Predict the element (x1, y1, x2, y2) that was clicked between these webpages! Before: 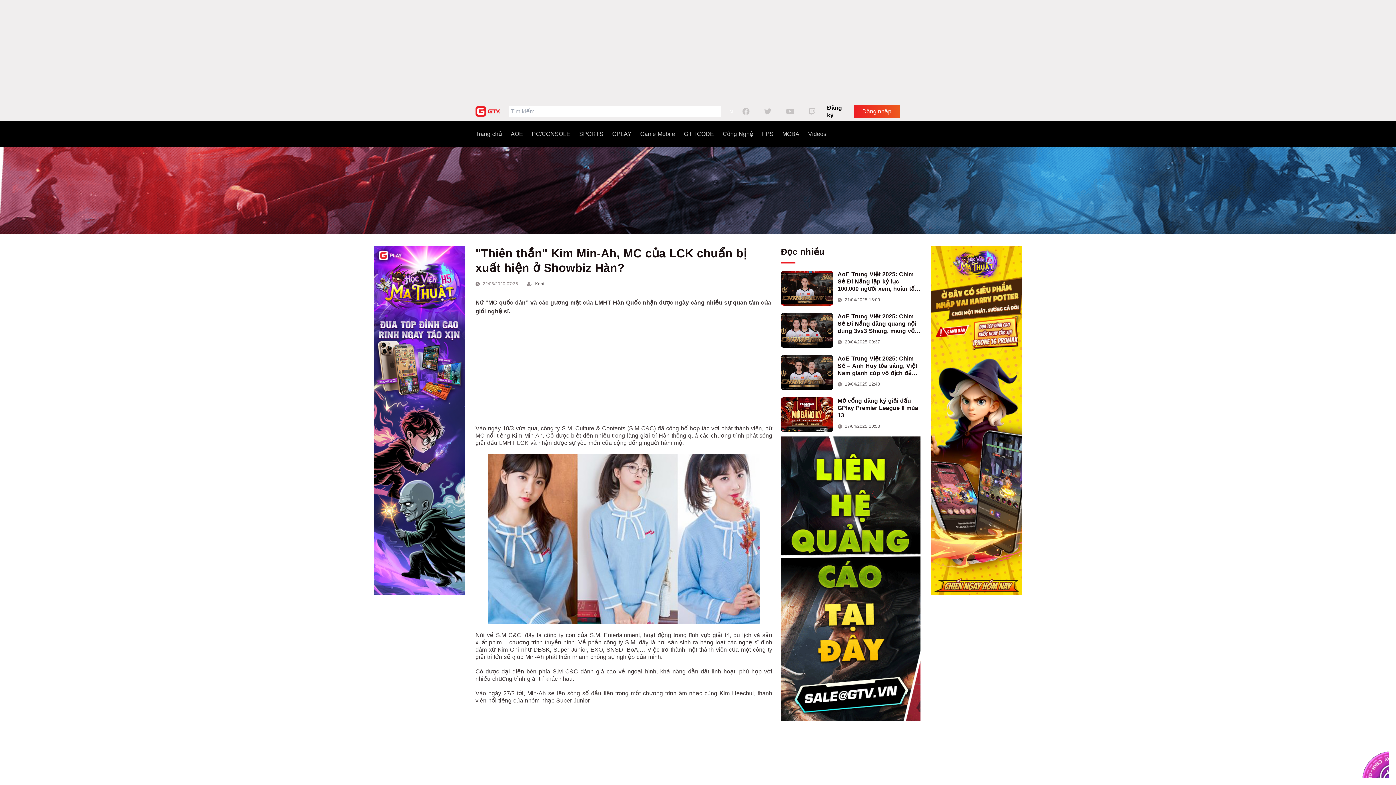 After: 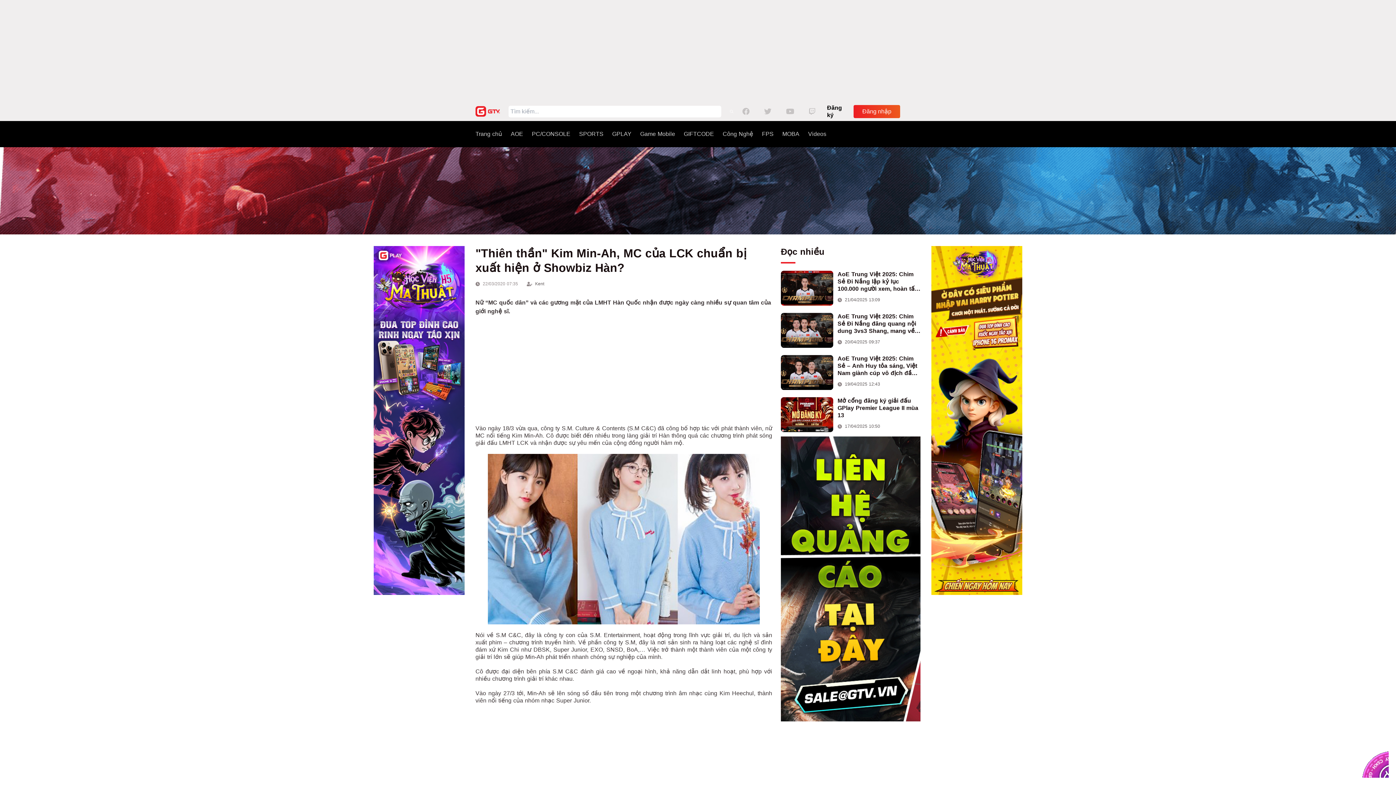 Action: bbox: (742, 107, 764, 115)